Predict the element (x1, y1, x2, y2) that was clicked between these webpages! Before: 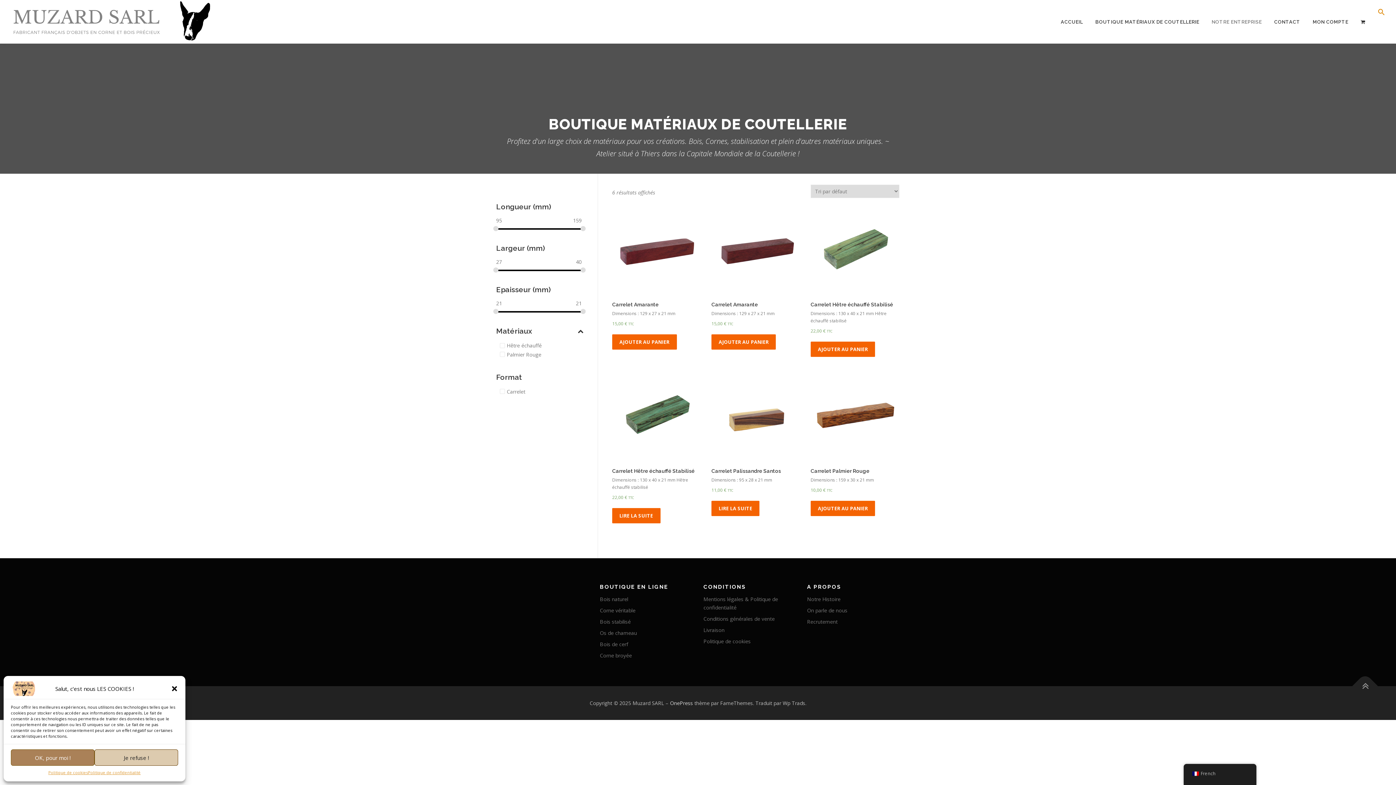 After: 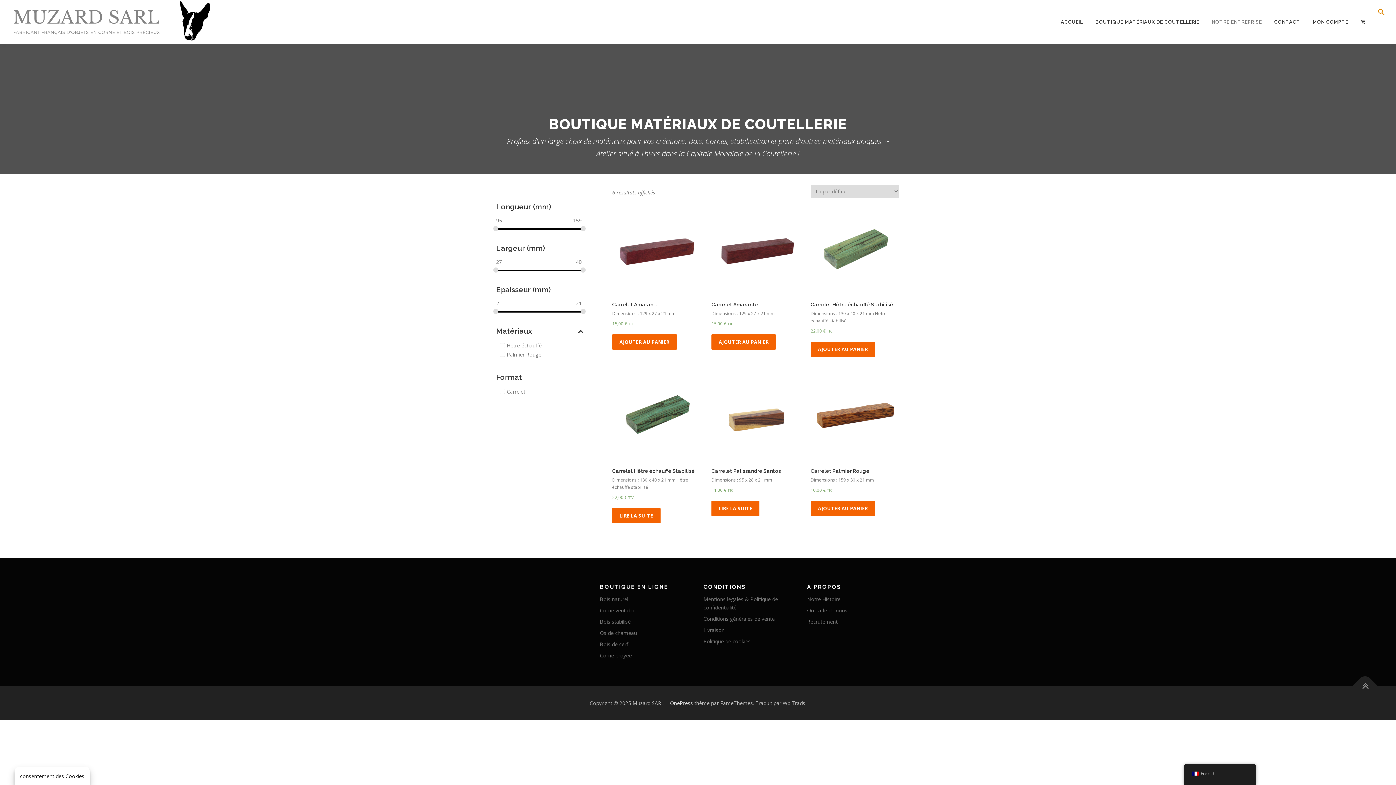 Action: label: OK, pour moi ! bbox: (10, 749, 94, 766)